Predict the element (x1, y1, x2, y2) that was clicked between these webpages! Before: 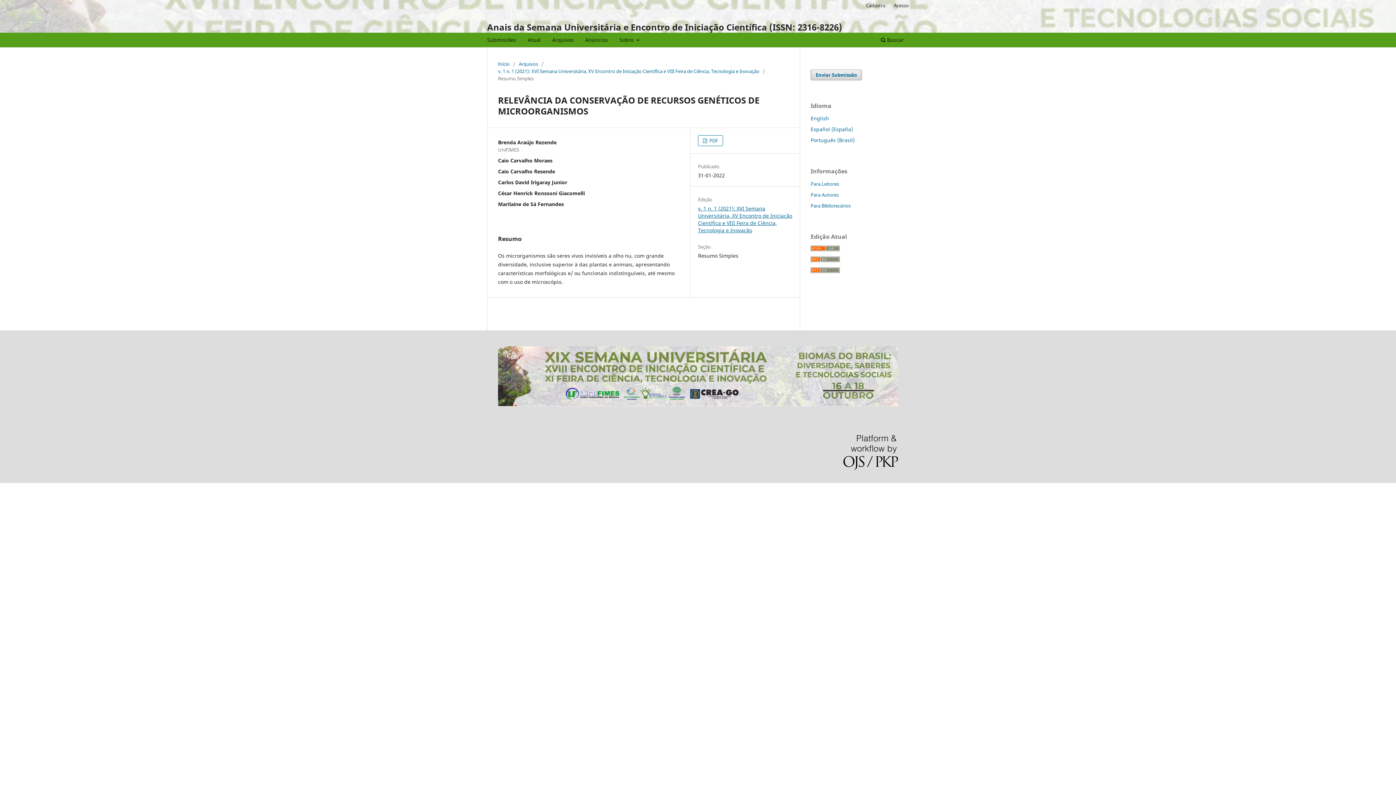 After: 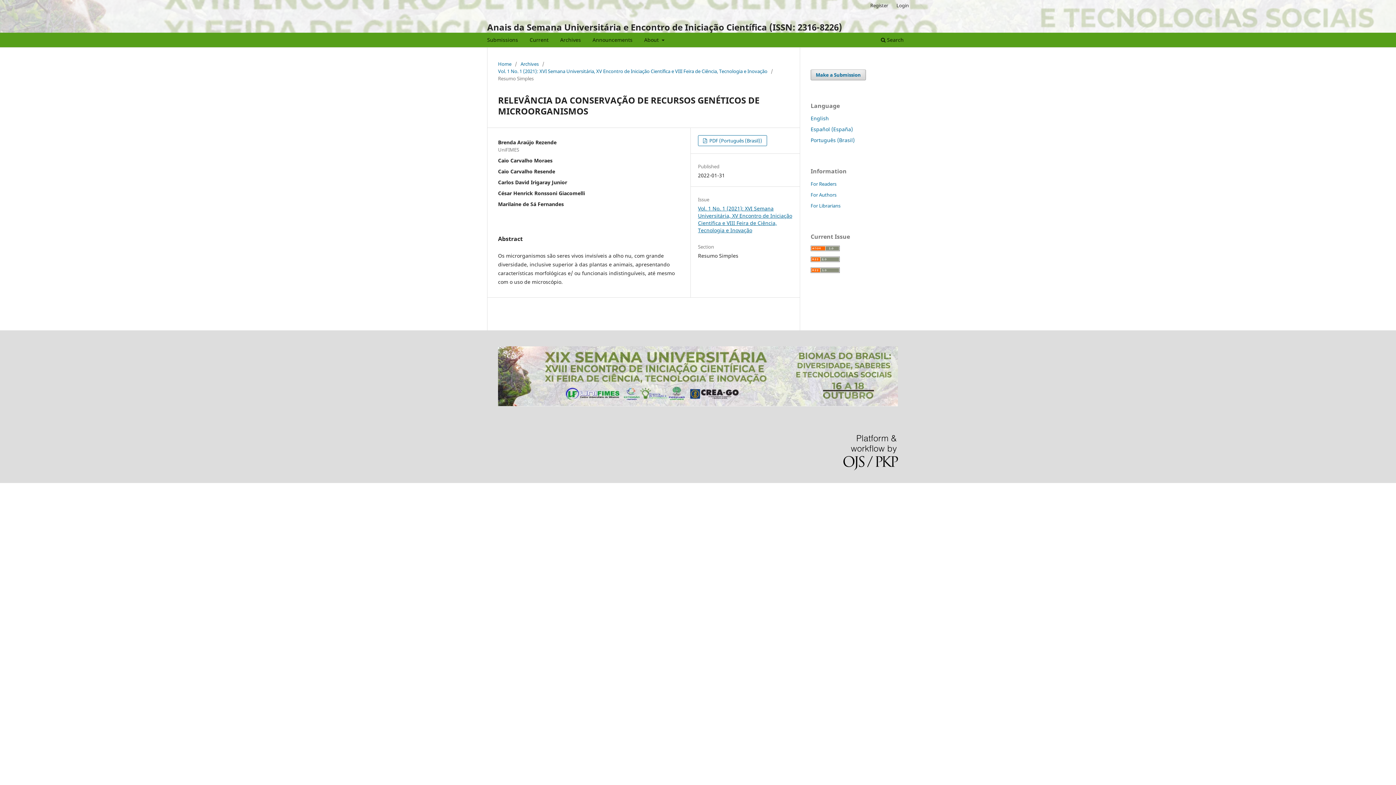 Action: bbox: (810, 114, 829, 121) label: English